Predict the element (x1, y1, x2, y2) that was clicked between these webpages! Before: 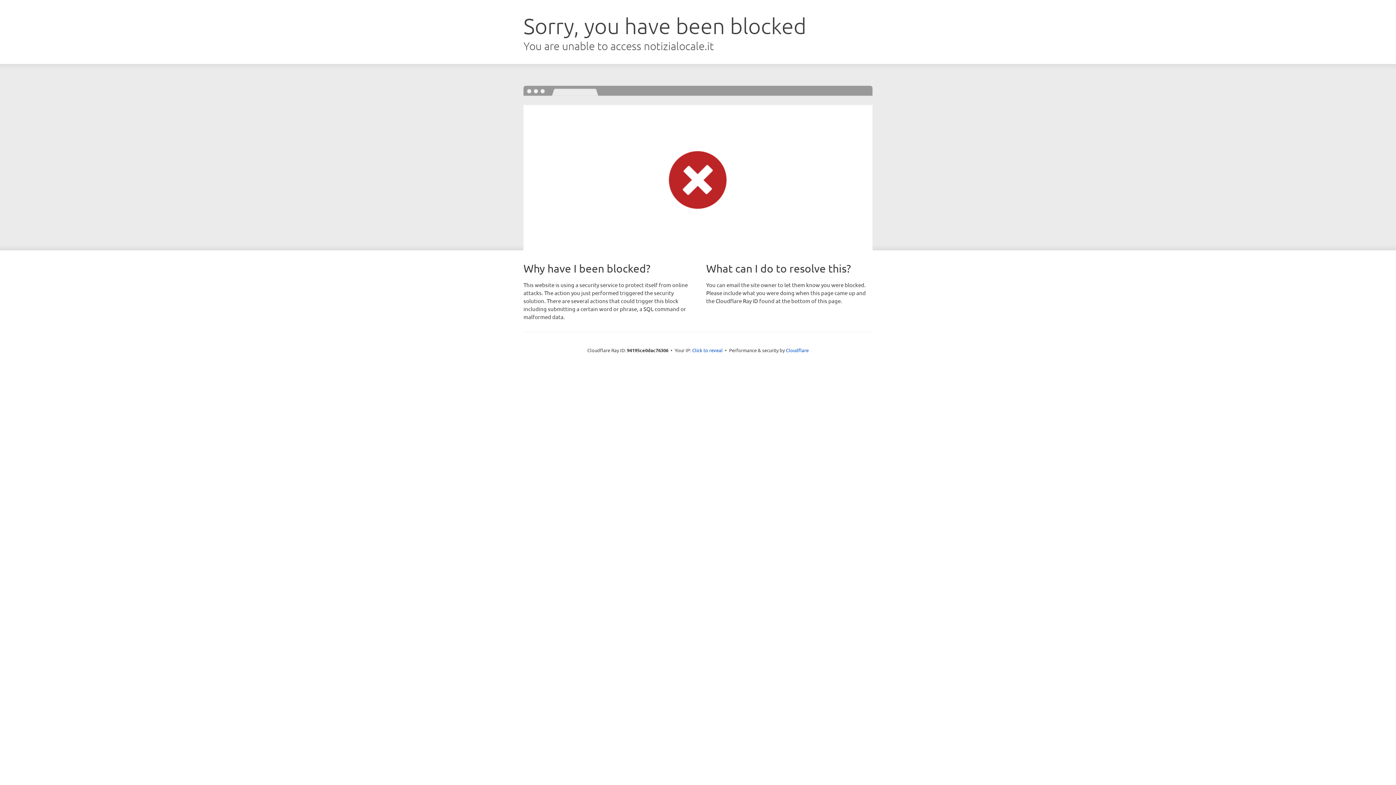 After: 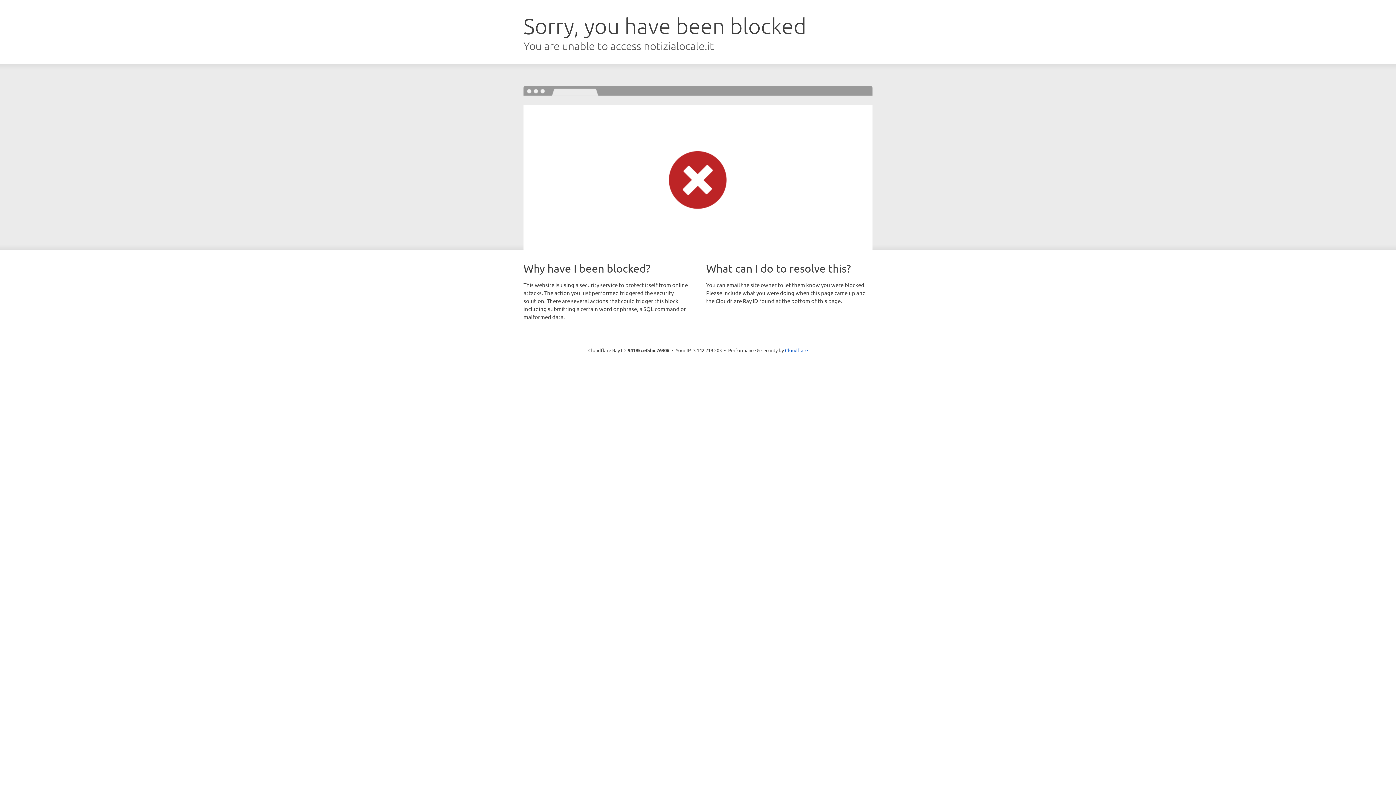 Action: label: Click to reveal bbox: (692, 346, 722, 353)